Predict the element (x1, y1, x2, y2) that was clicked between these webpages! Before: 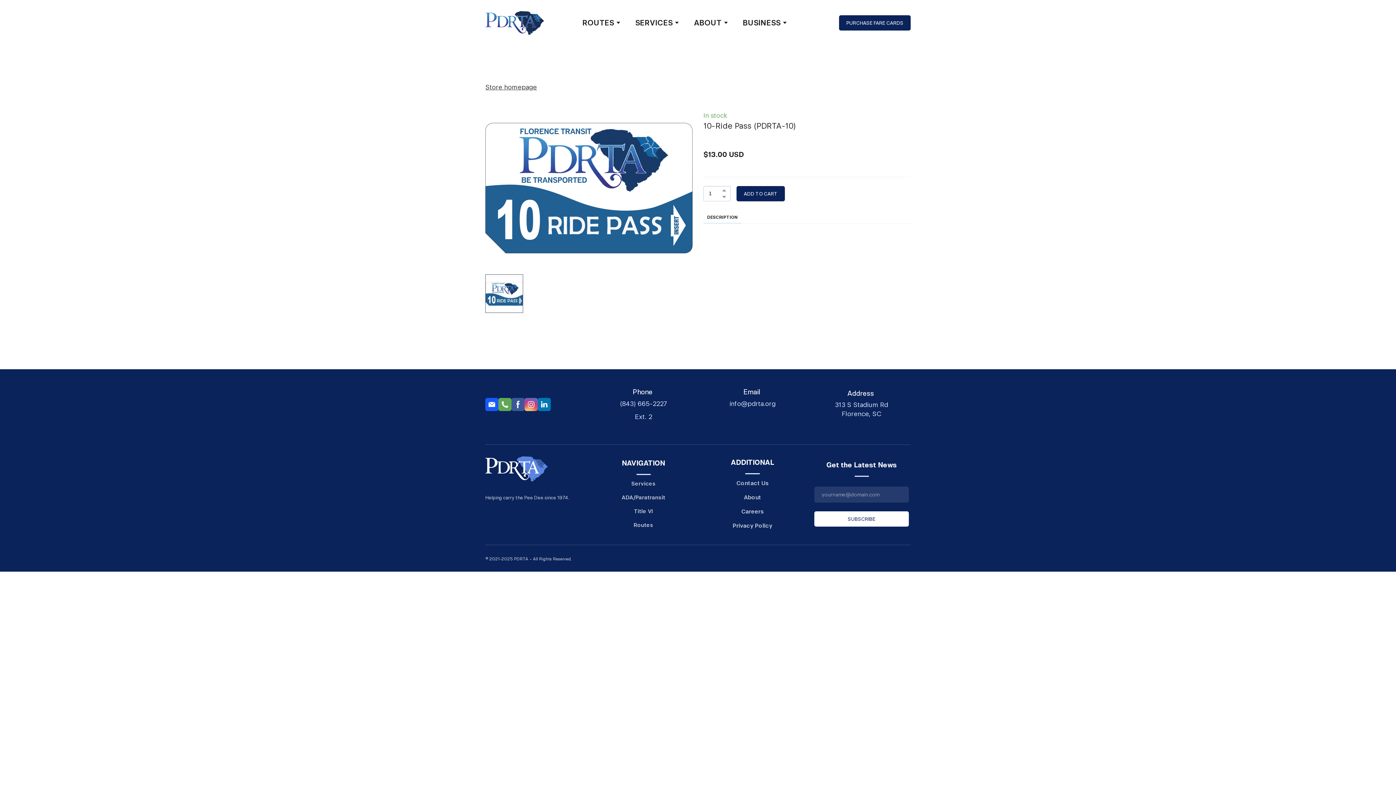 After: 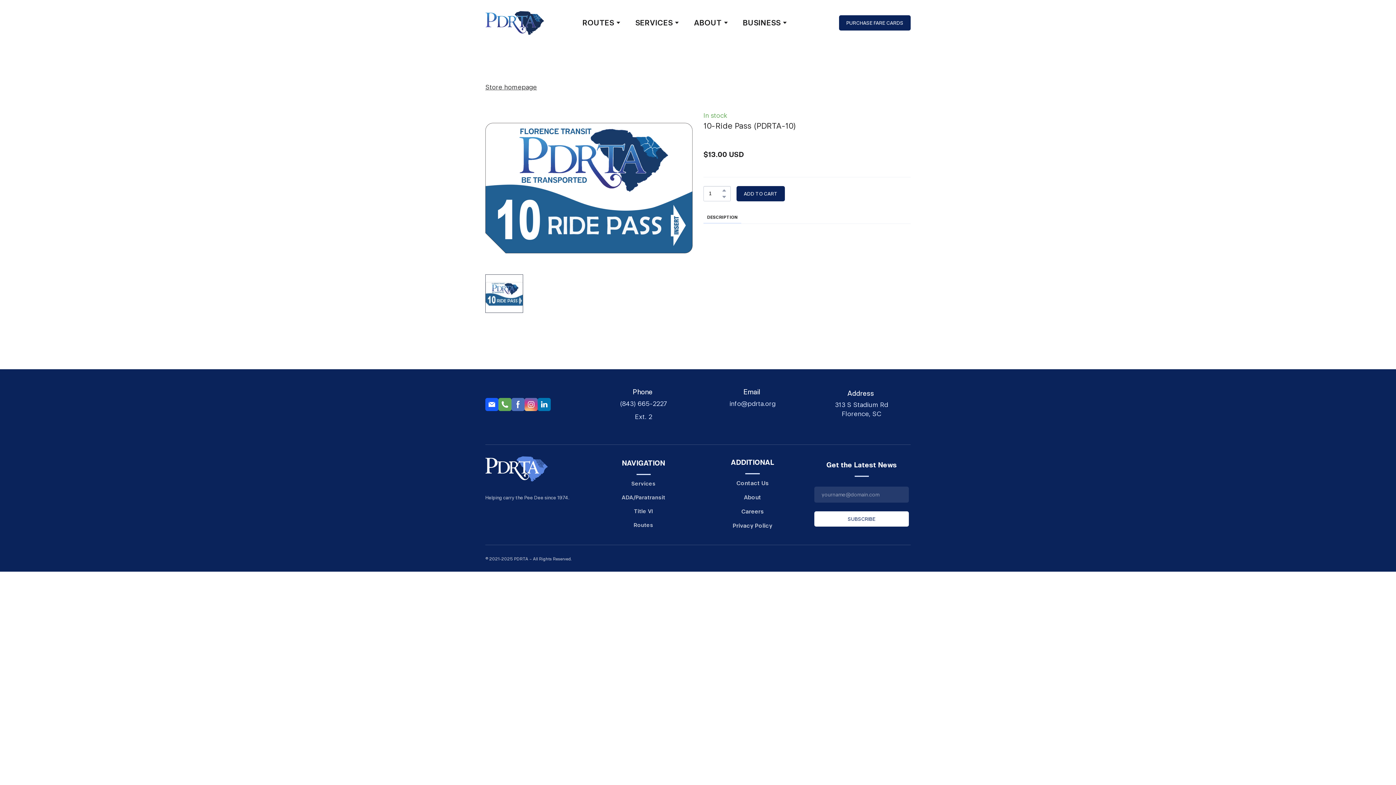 Action: bbox: (511, 398, 524, 411)